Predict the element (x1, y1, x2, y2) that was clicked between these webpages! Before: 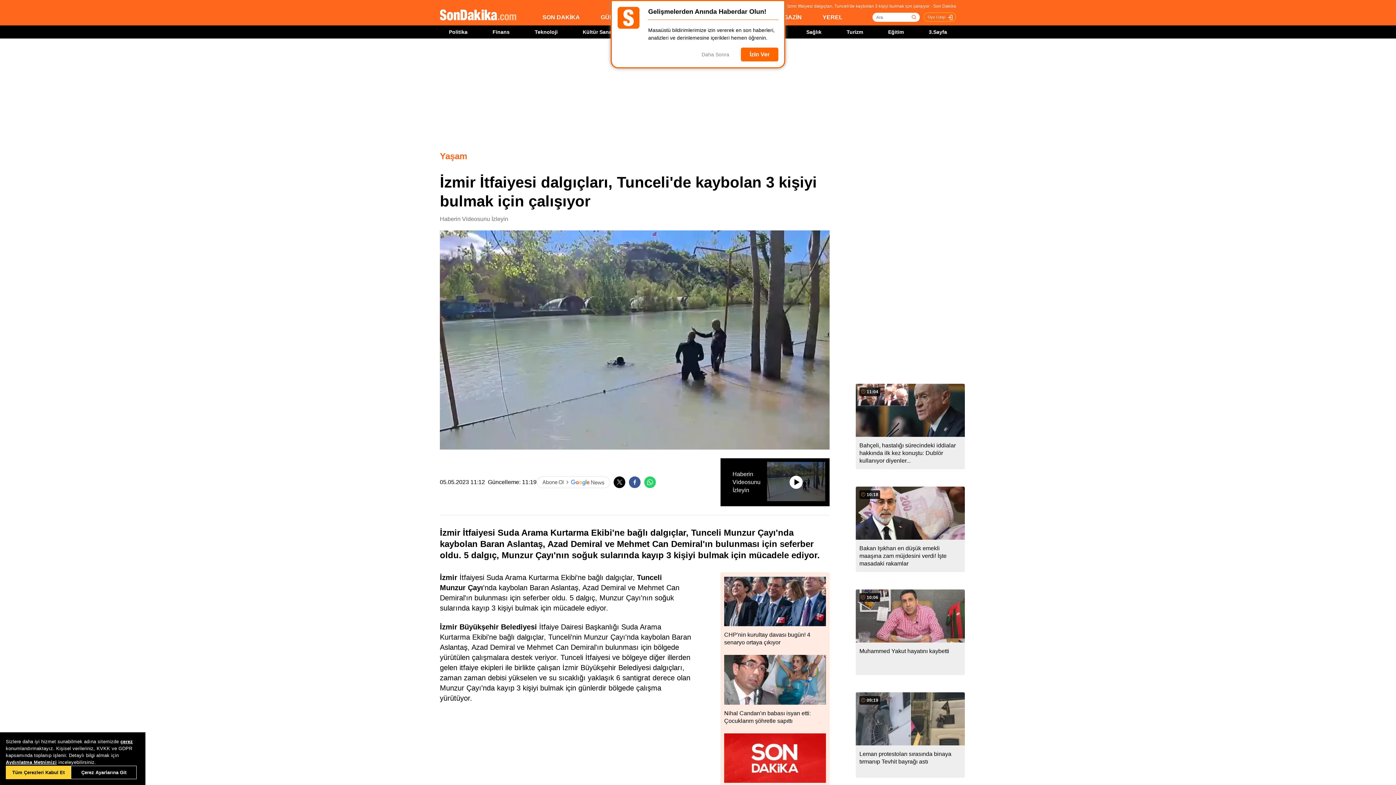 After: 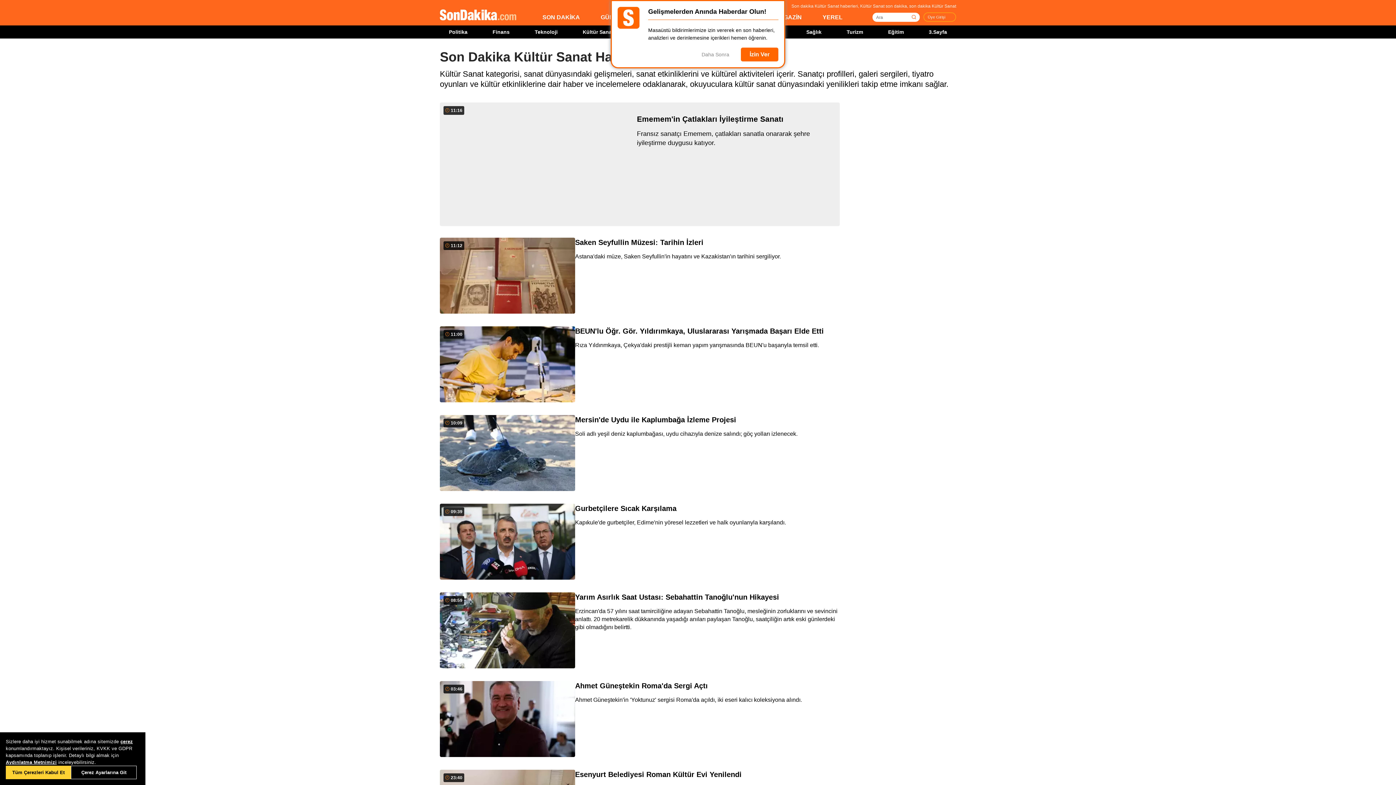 Action: label: Kültür Sanat bbox: (582, 29, 613, 34)